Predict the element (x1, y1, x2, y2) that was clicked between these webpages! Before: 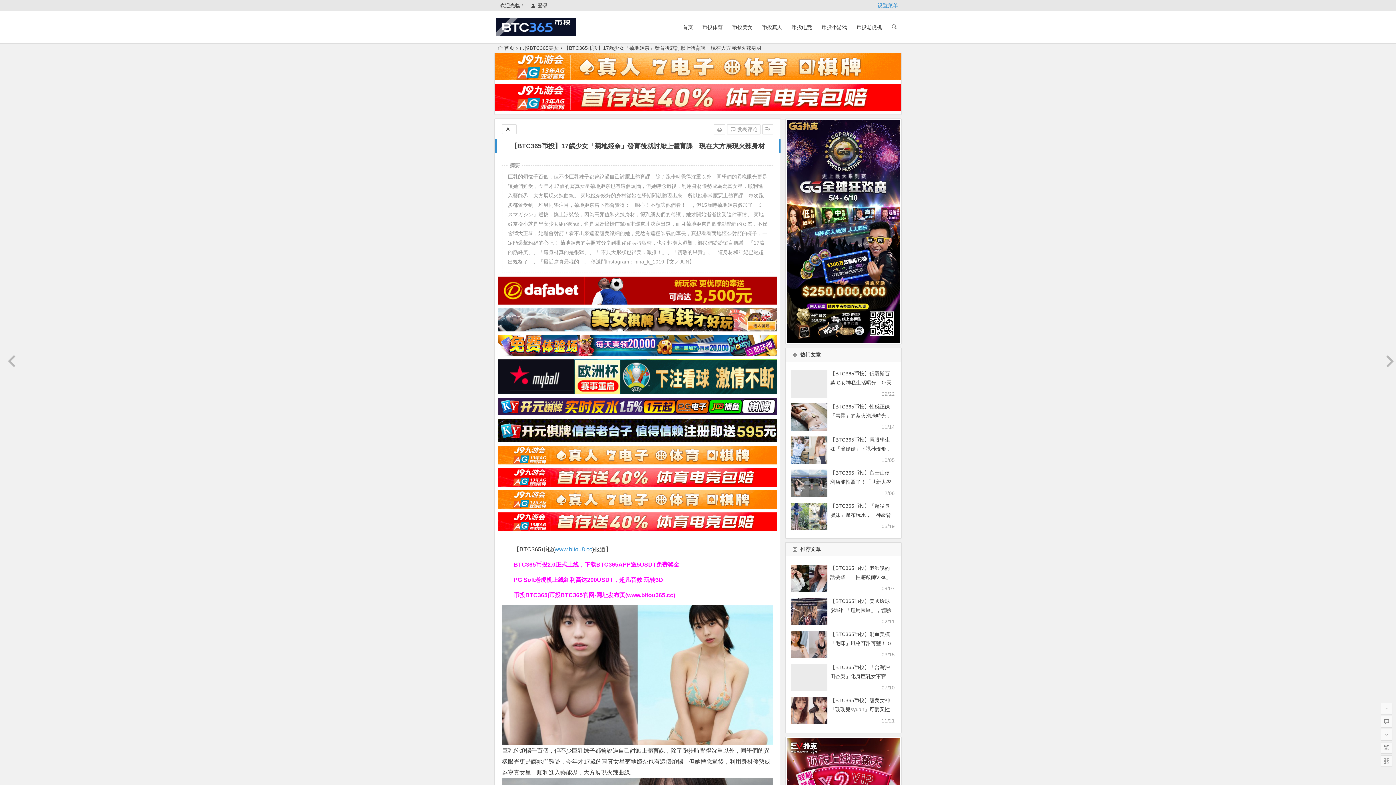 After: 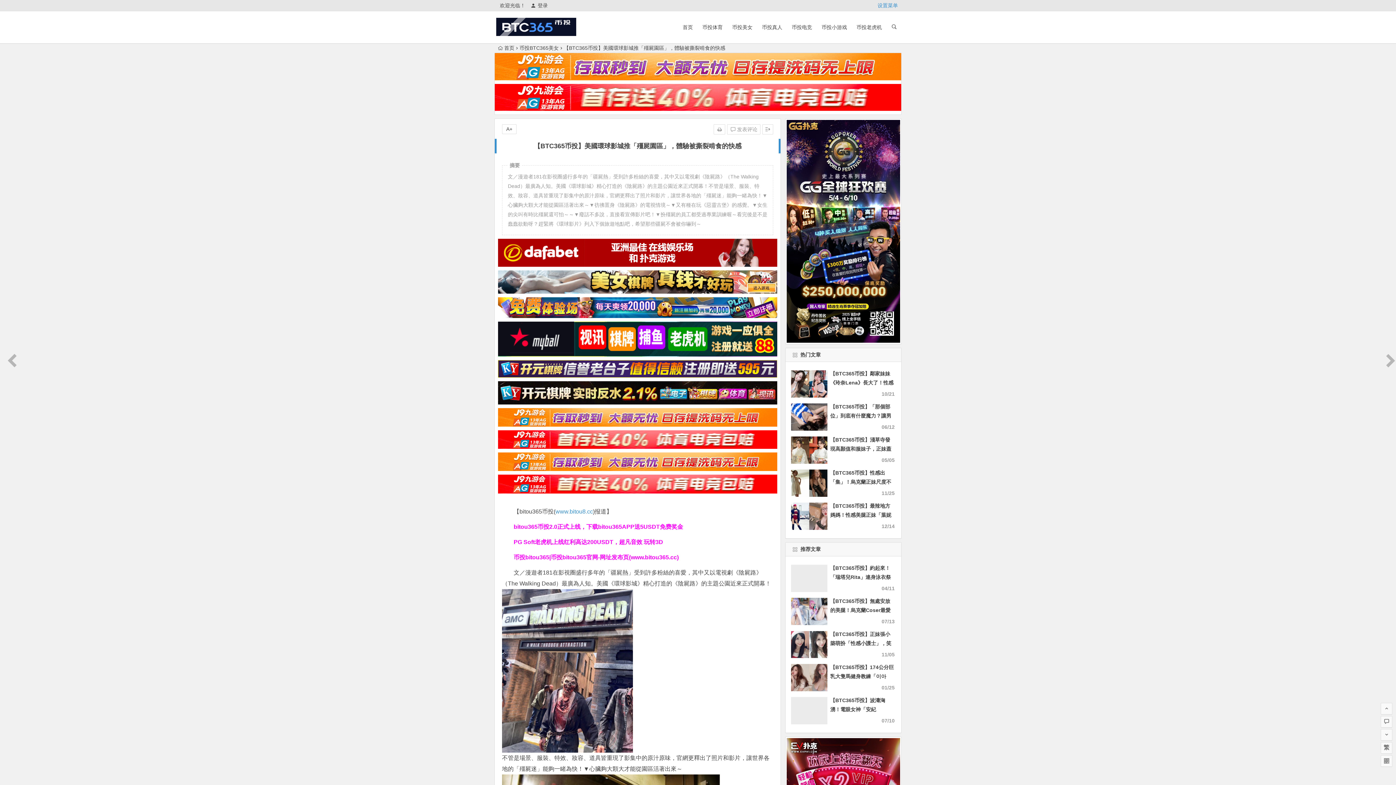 Action: label: 【BTC365币投】美國環球影城推「殭屍園區」，體驗被撕裂啃食的快感 bbox: (830, 598, 891, 622)